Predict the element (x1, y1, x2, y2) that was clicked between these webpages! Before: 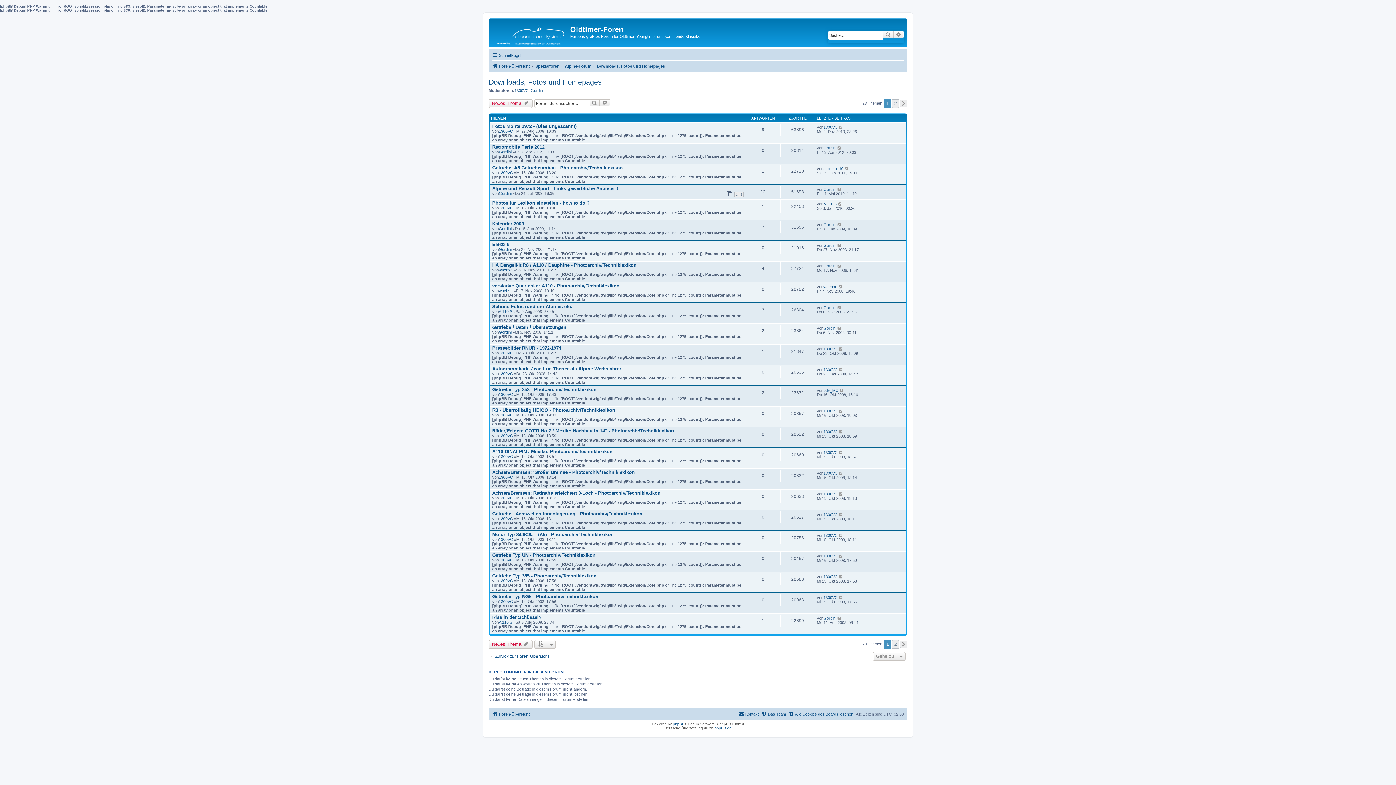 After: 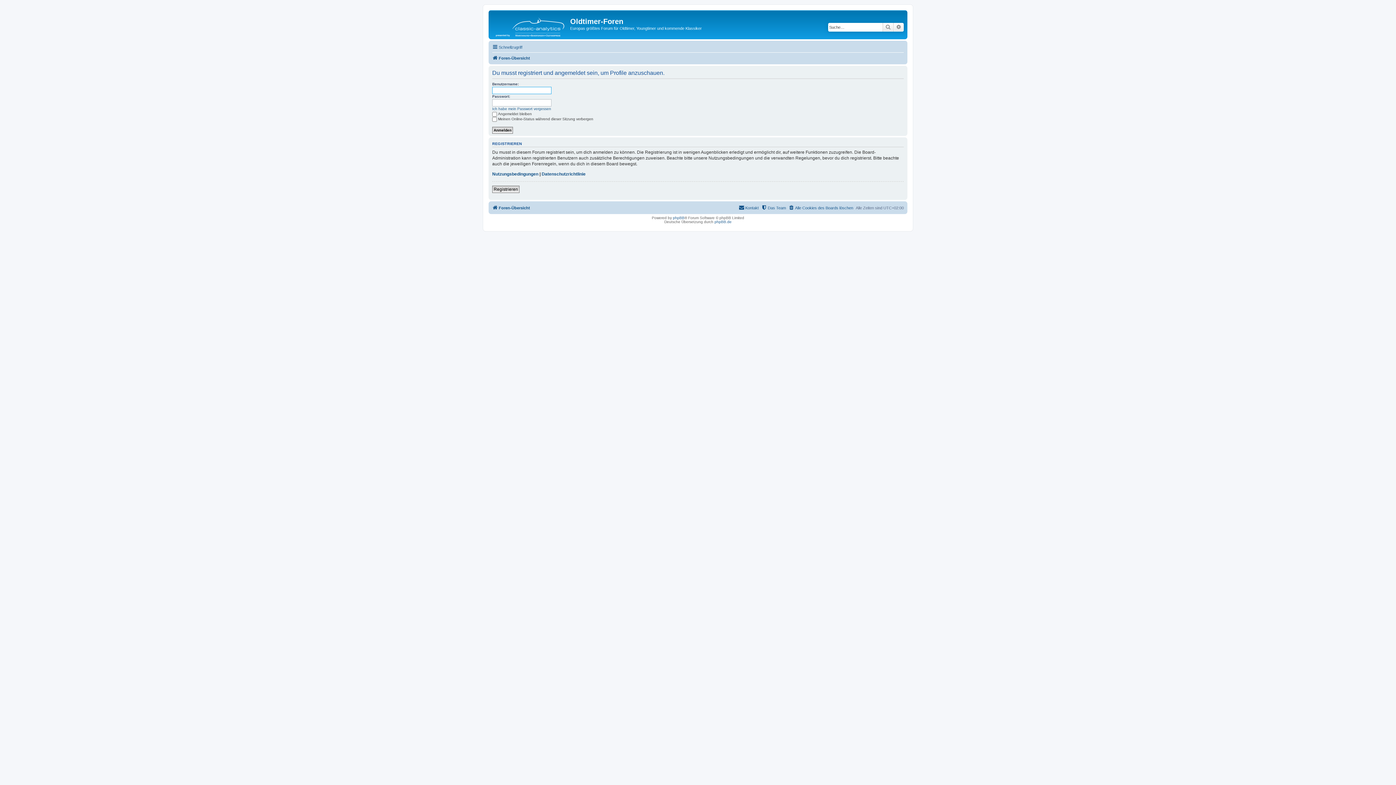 Action: bbox: (498, 620, 512, 624) label: A 110 S